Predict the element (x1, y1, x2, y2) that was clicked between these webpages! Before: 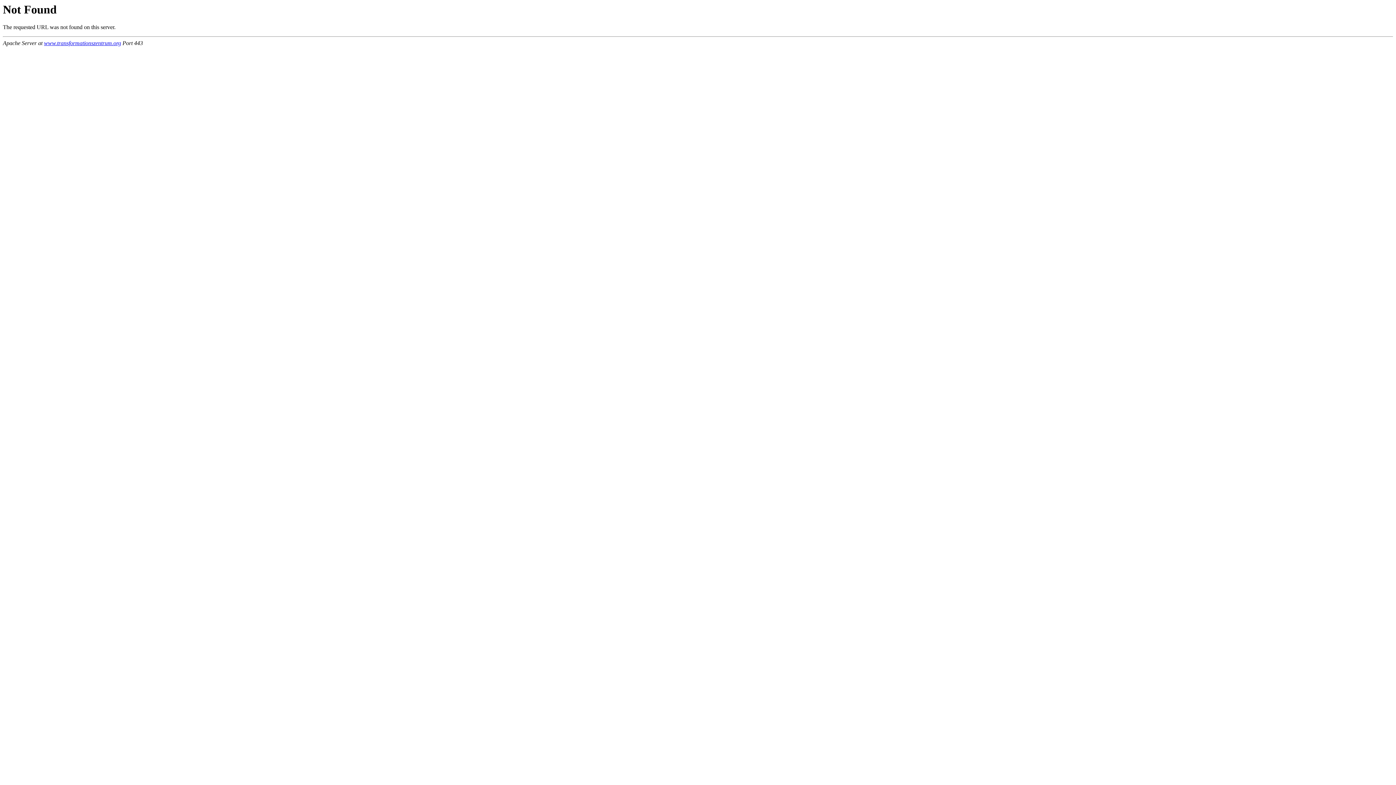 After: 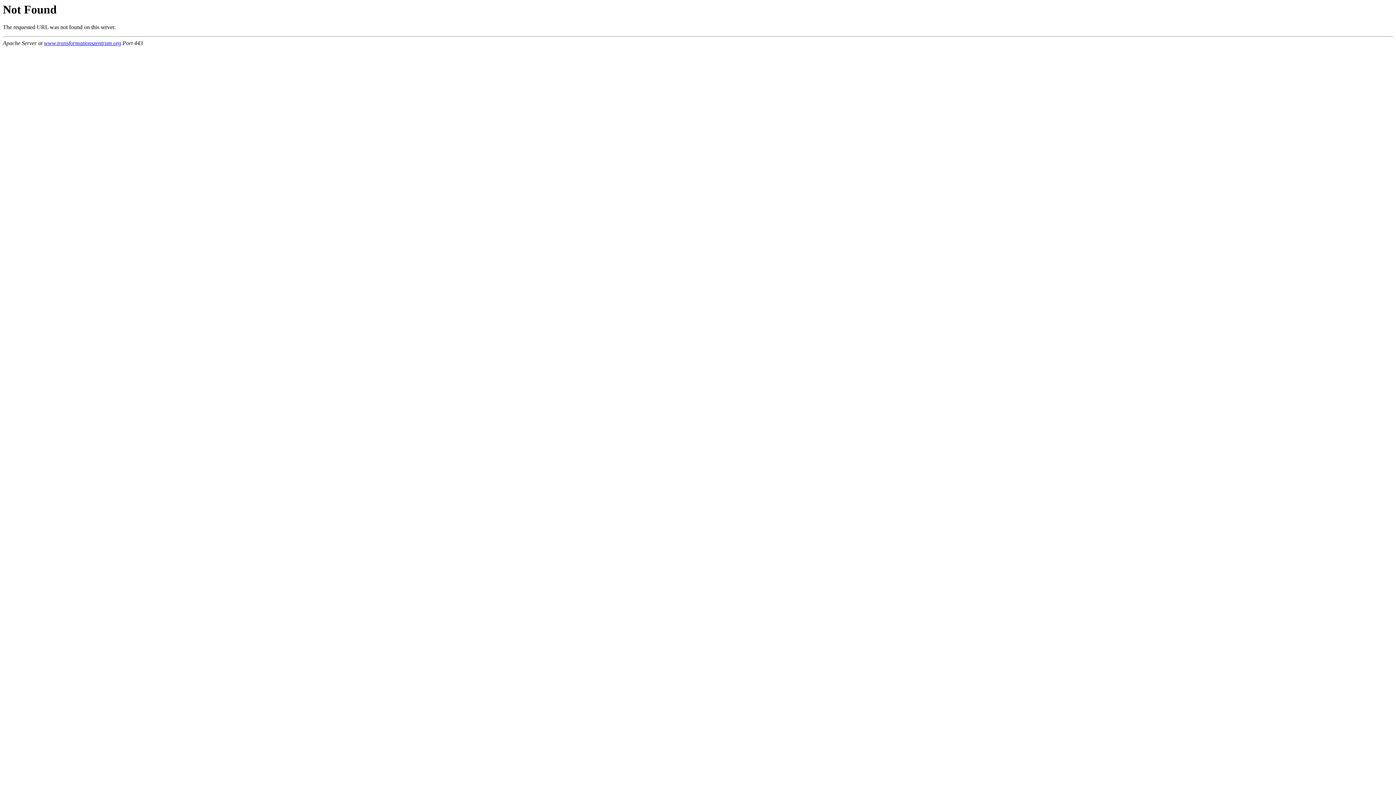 Action: label: www.transformationszentrum.org bbox: (44, 40, 121, 46)